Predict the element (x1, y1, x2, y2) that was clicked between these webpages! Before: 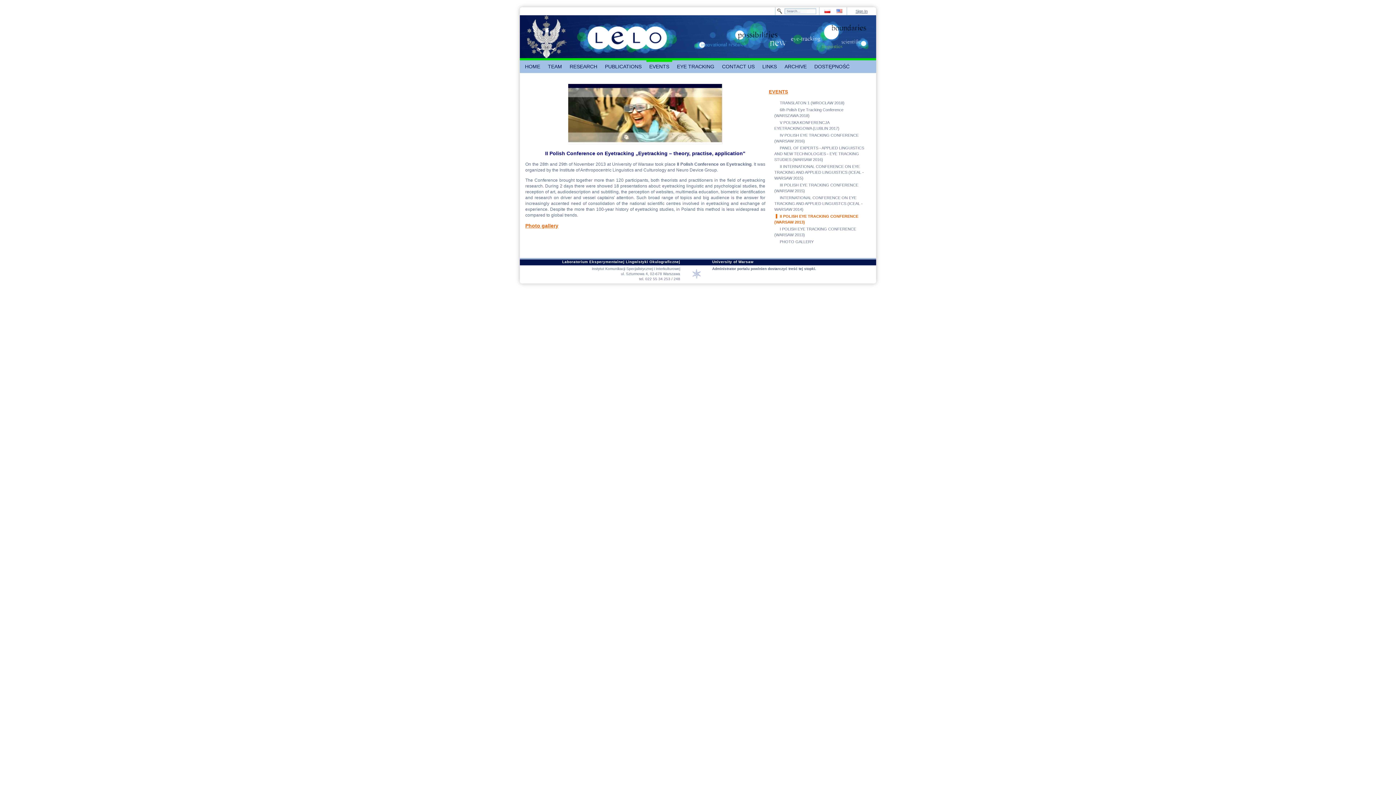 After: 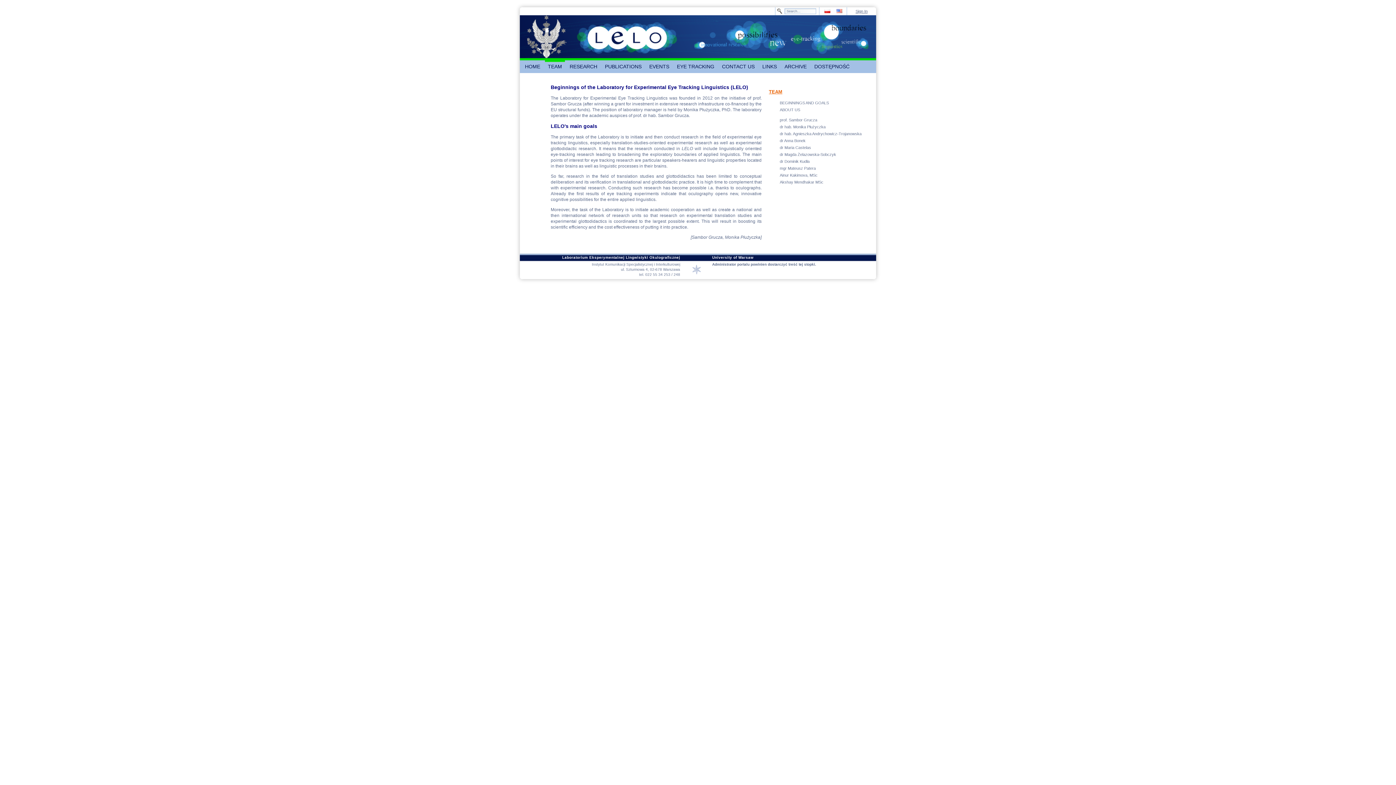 Action: bbox: (545, 60, 565, 73) label: TEAM